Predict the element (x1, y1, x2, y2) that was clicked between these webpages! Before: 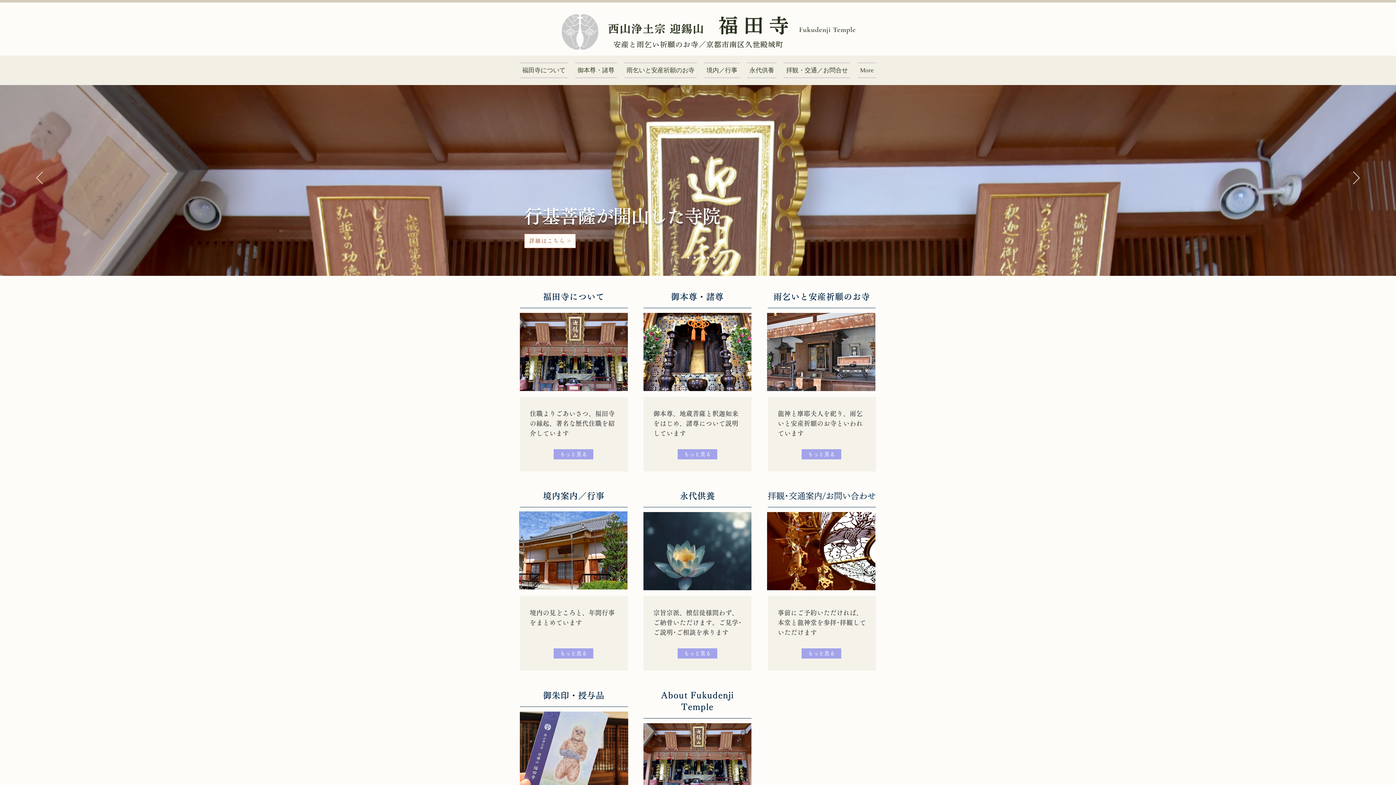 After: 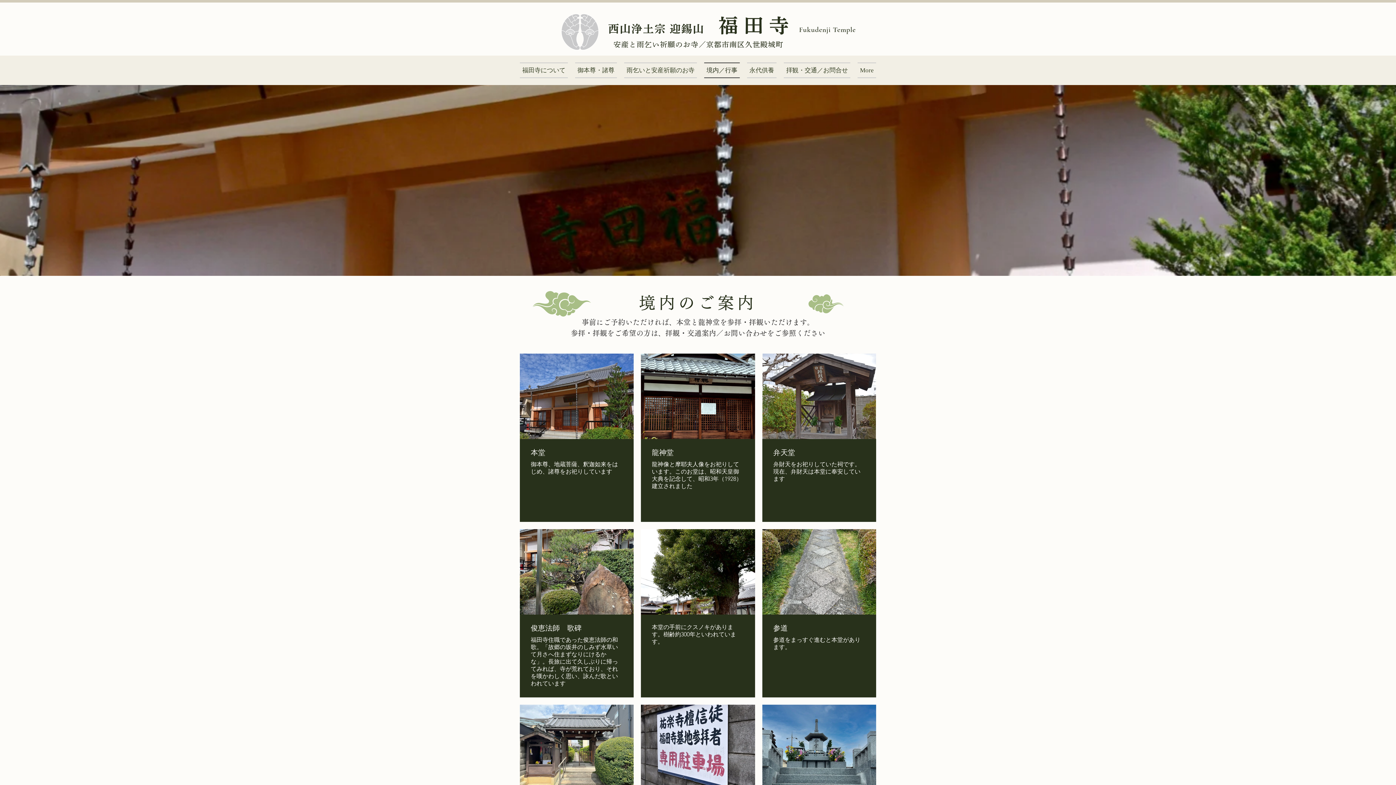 Action: bbox: (700, 62, 743, 78) label: 境内／行事